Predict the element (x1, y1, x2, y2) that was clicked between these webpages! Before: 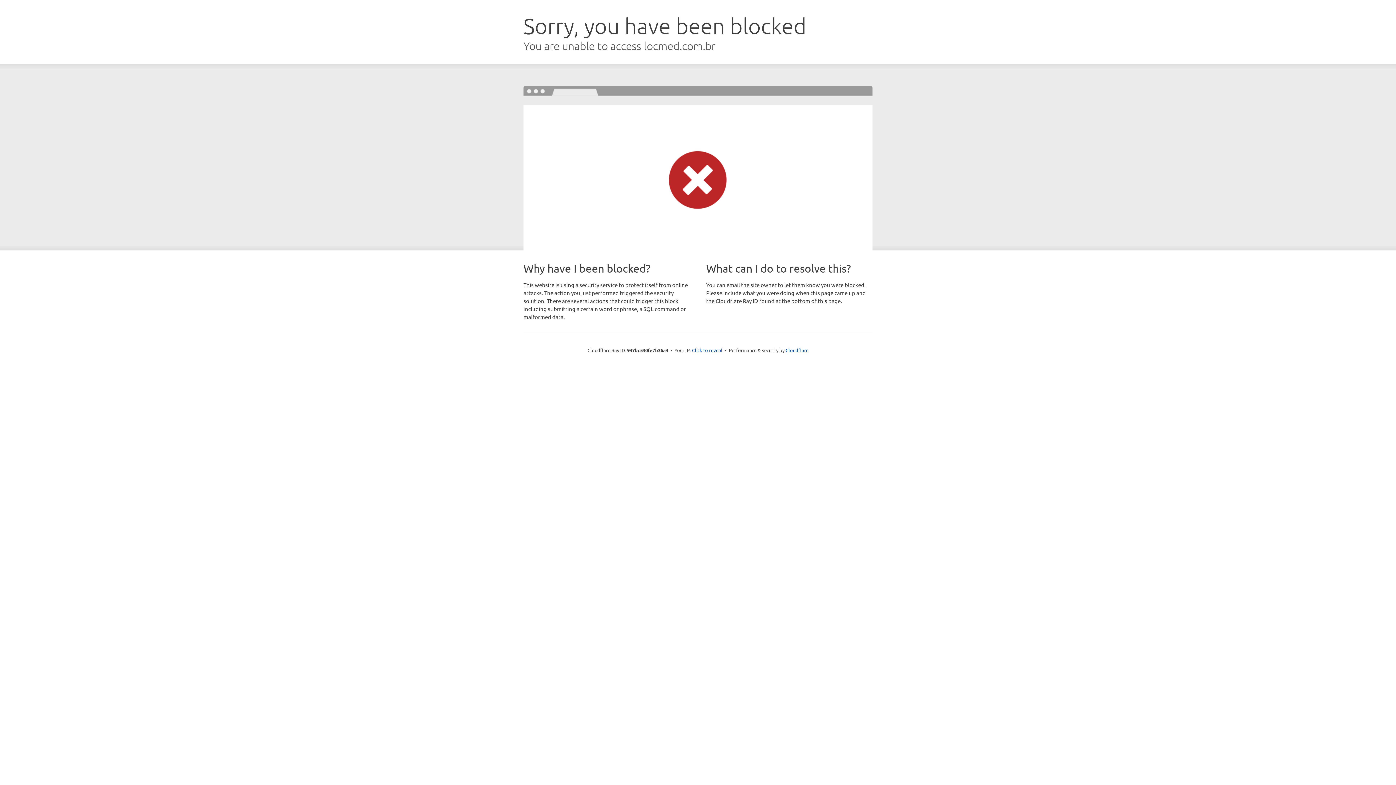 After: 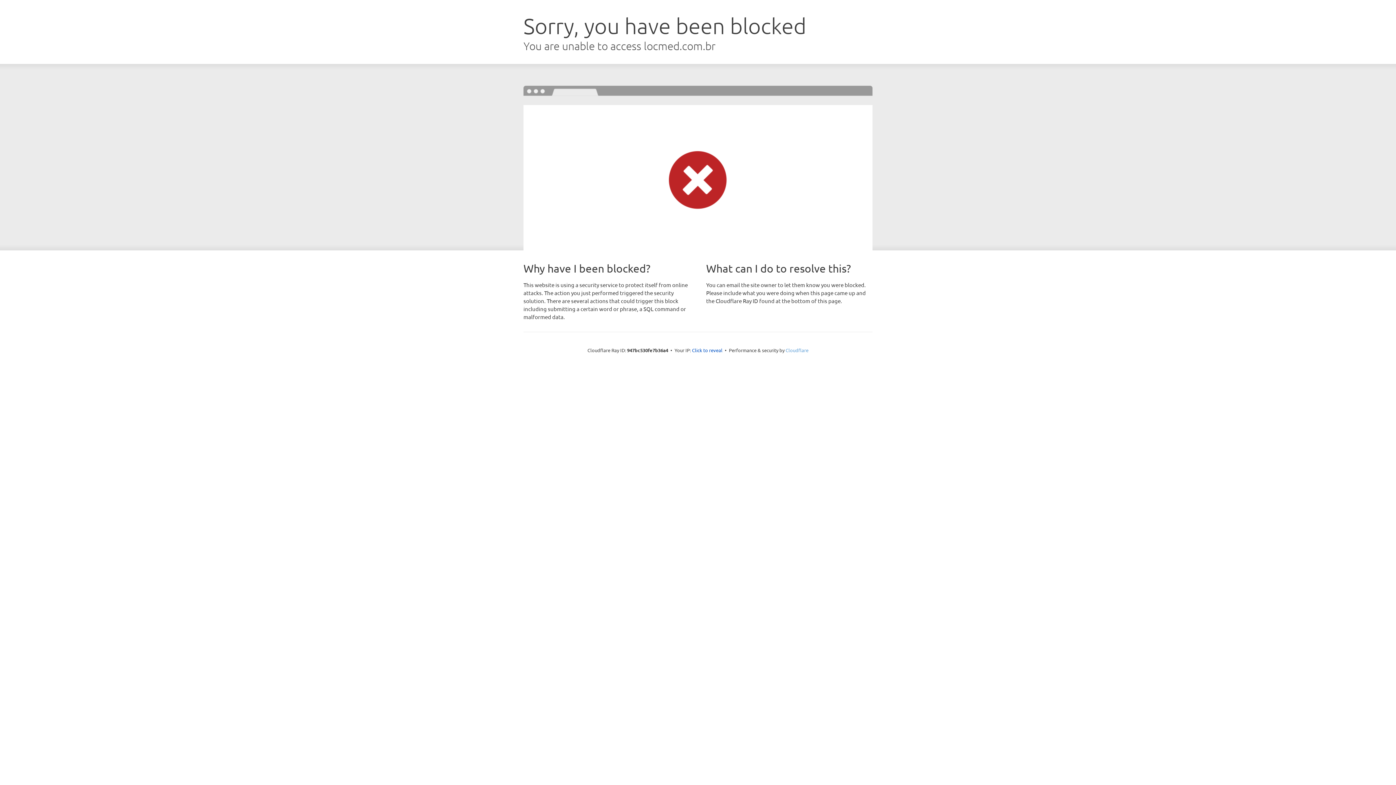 Action: bbox: (785, 347, 808, 353) label: Cloudflare